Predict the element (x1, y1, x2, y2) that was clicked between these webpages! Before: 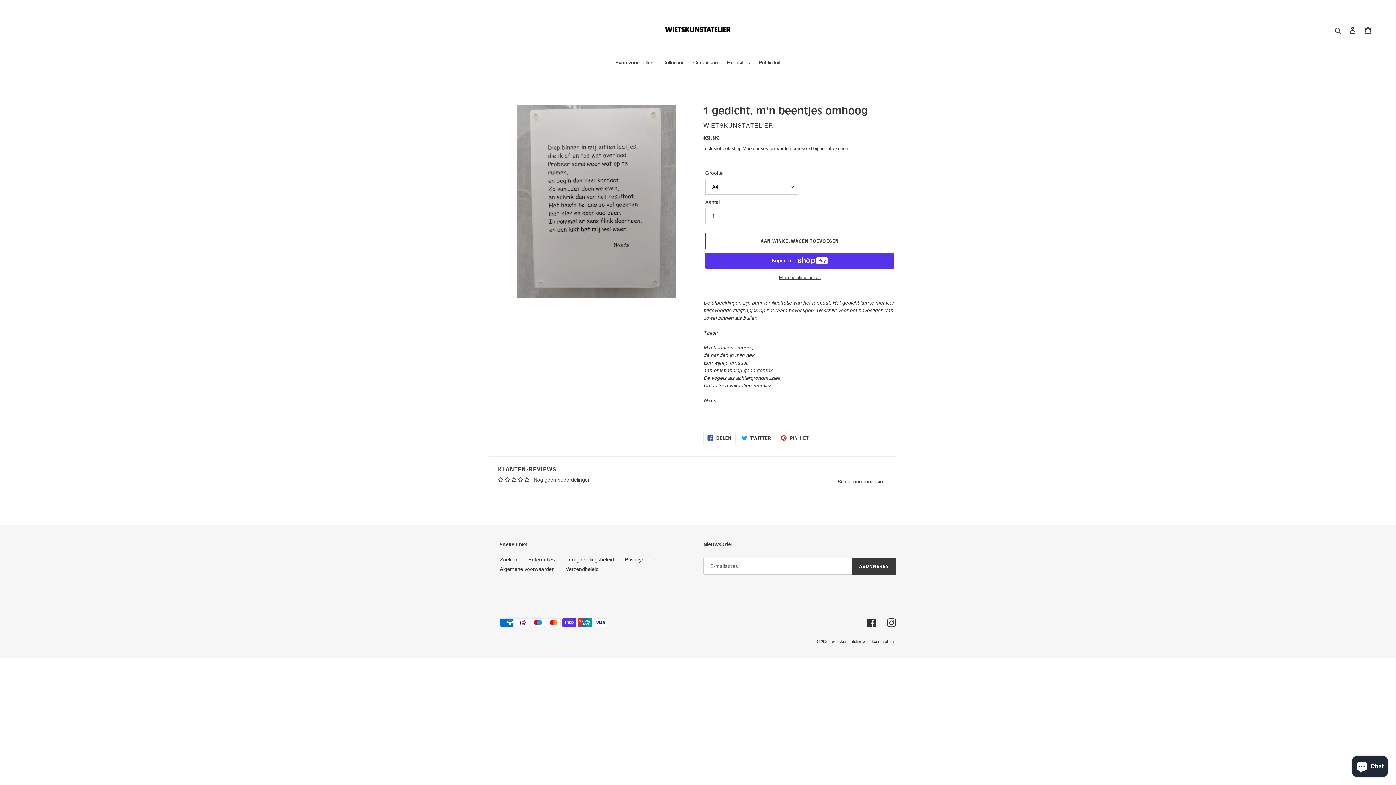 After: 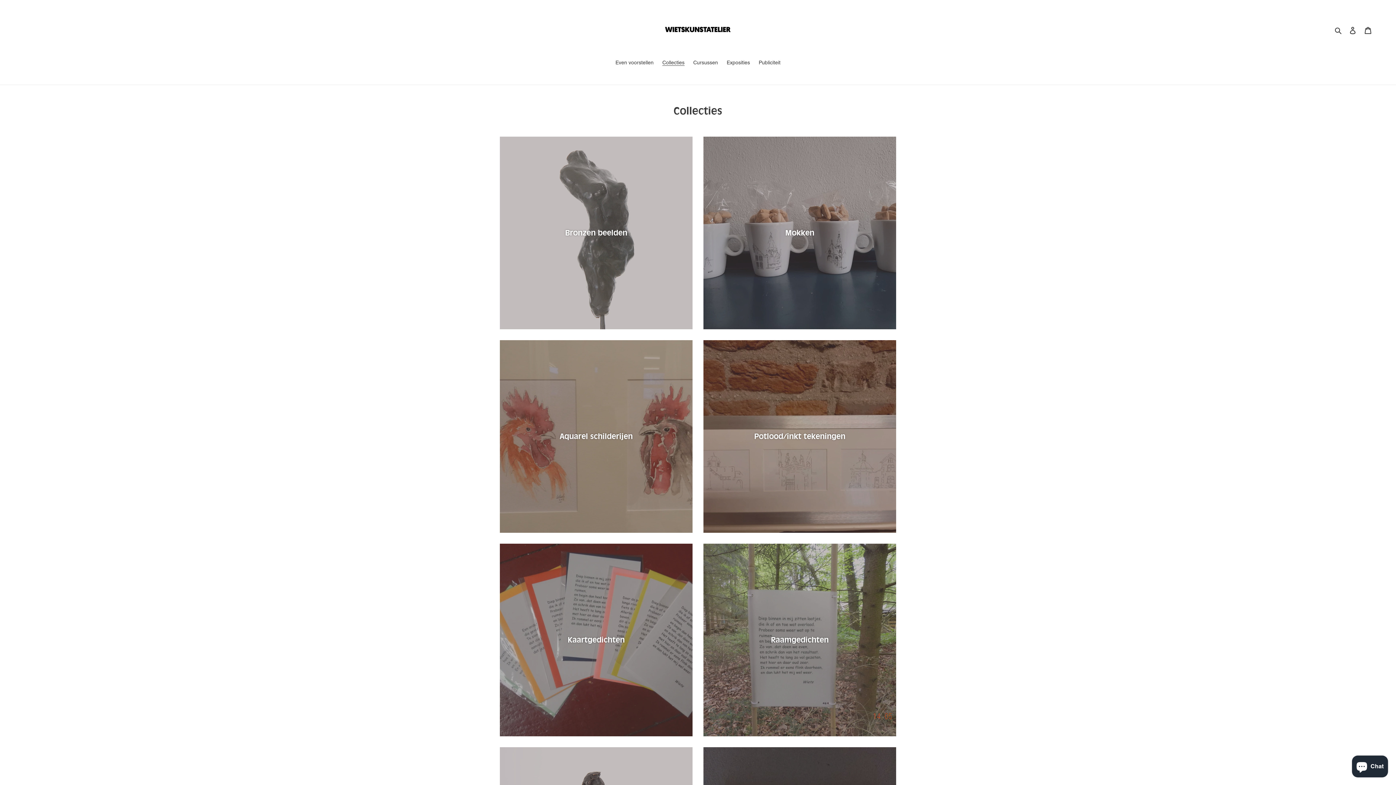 Action: label: Collecties bbox: (658, 58, 688, 67)